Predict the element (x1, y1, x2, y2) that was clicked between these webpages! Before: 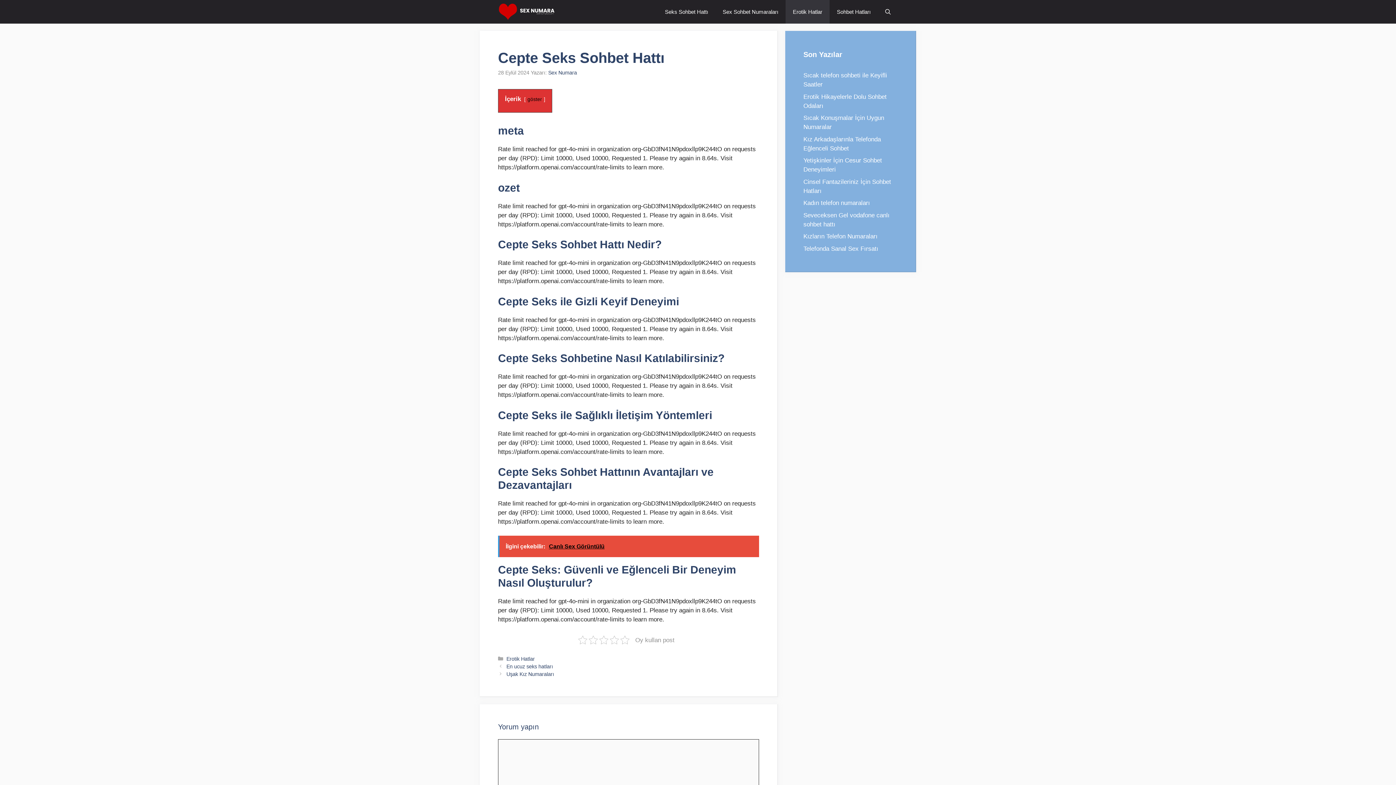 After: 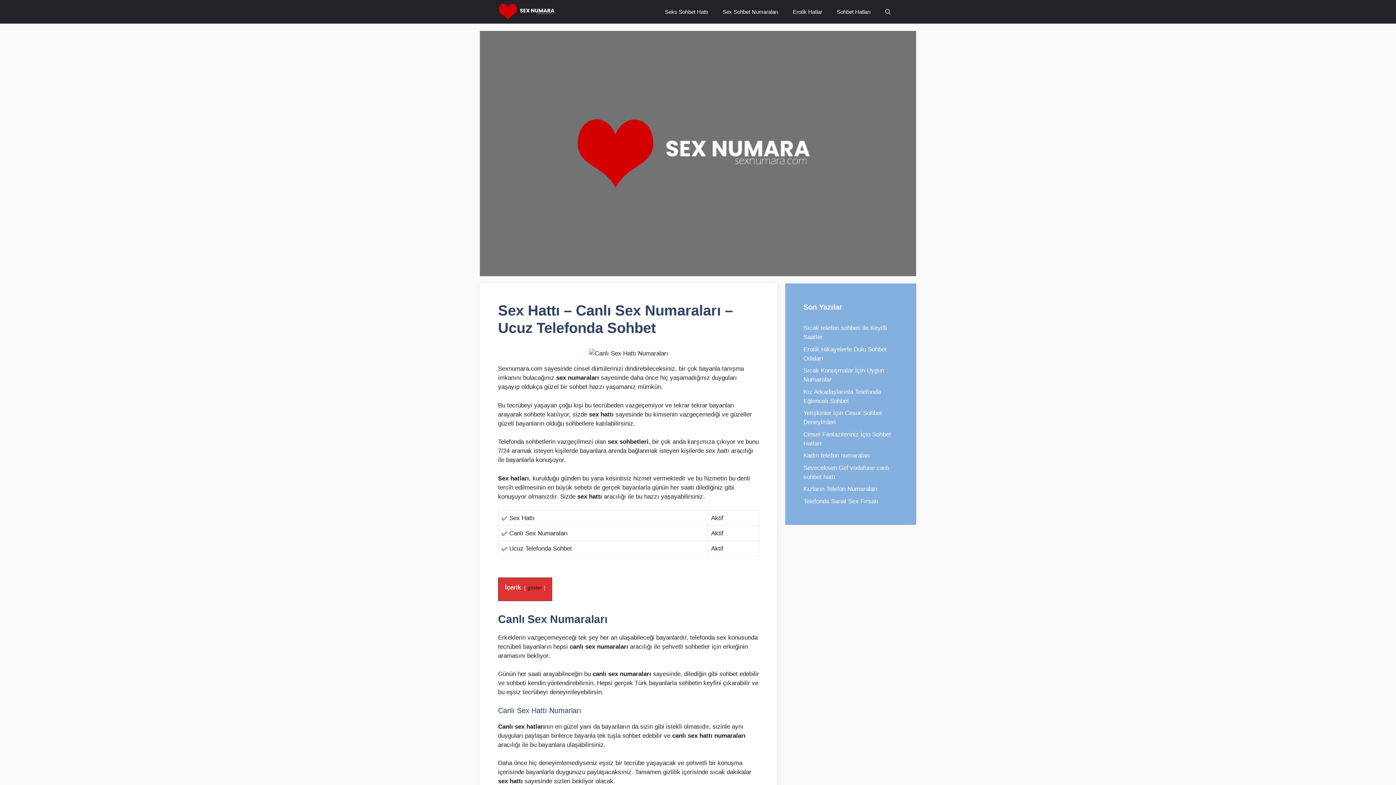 Action: label: Sex Numara bbox: (548, 69, 577, 75)